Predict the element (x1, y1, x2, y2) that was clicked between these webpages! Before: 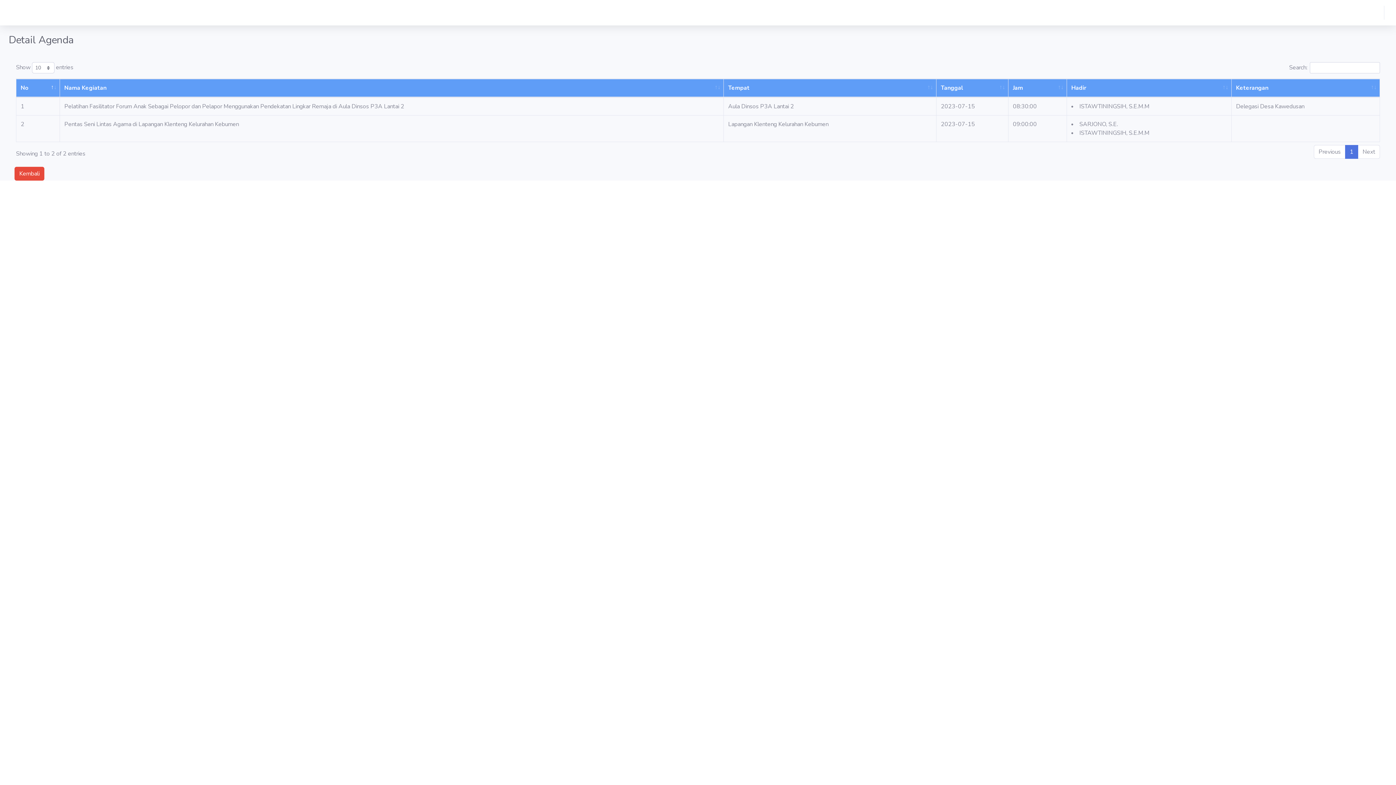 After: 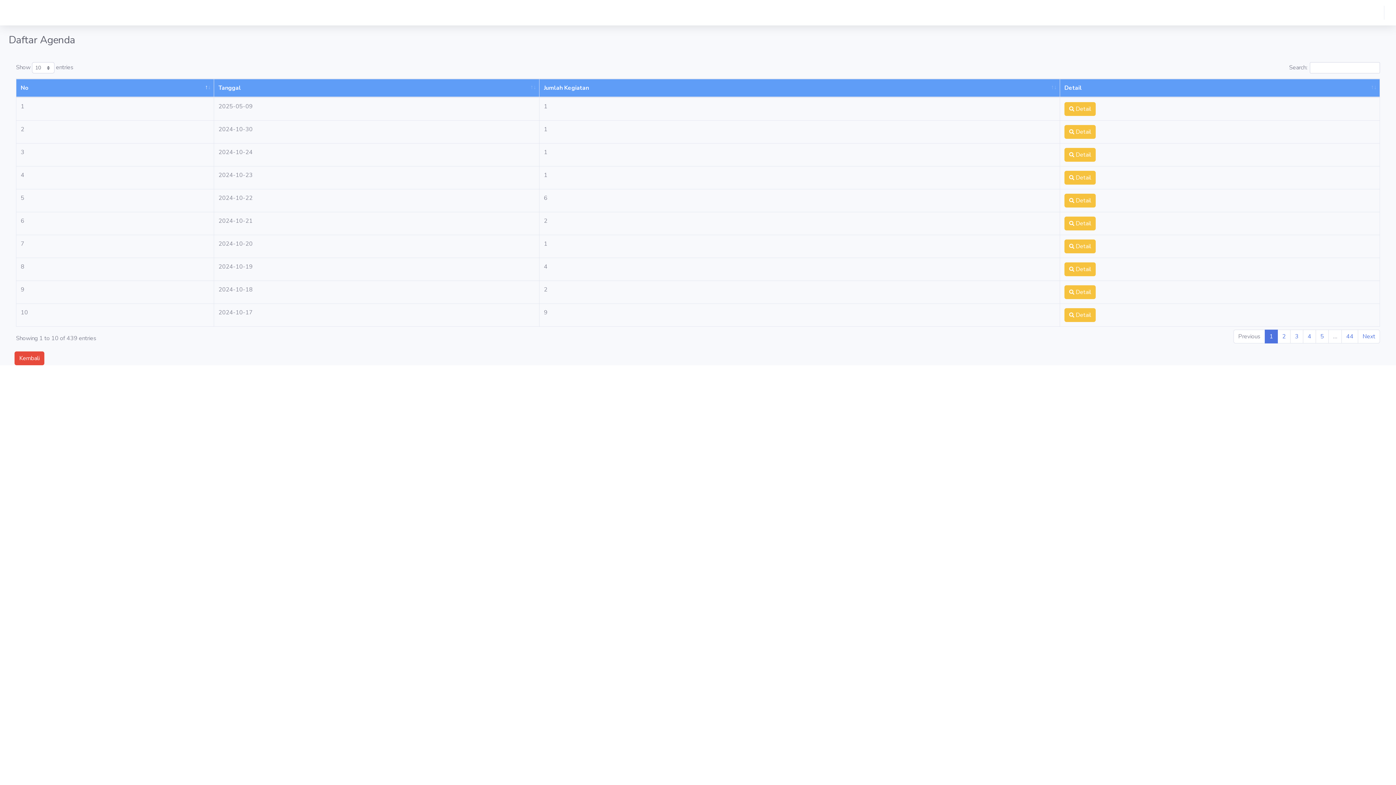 Action: bbox: (14, 166, 44, 180) label: Kembali